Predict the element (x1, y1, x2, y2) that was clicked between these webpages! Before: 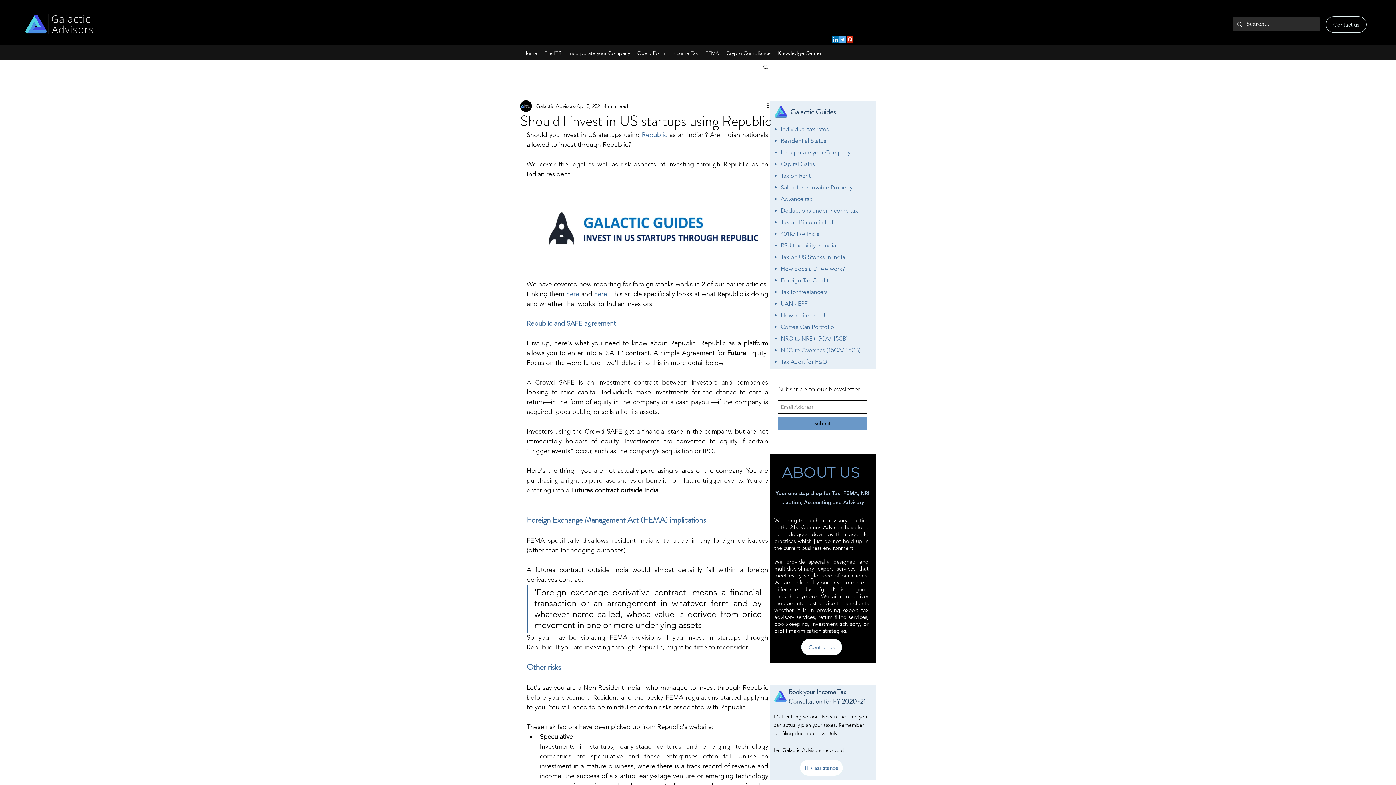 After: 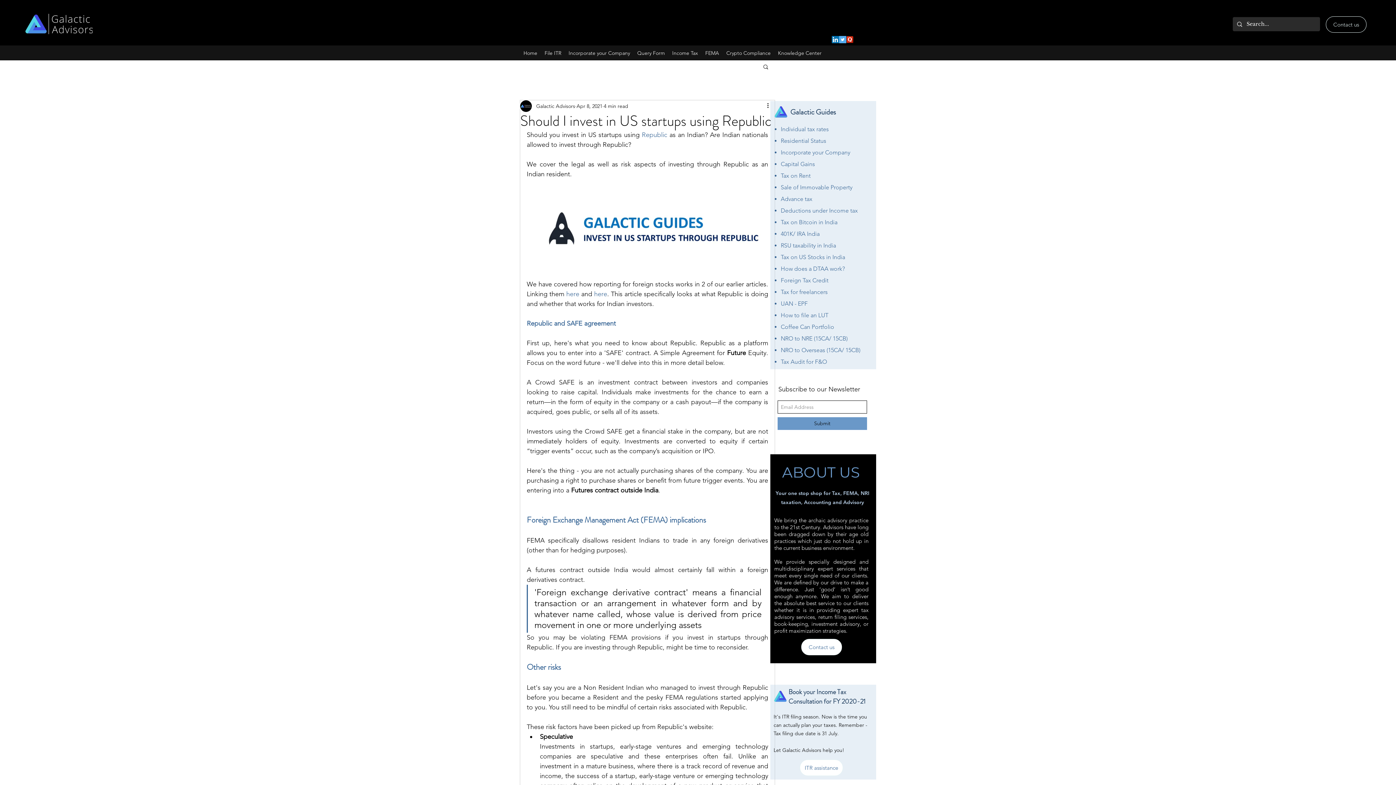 Action: label: Incorporate your Company bbox: (565, 46, 633, 59)